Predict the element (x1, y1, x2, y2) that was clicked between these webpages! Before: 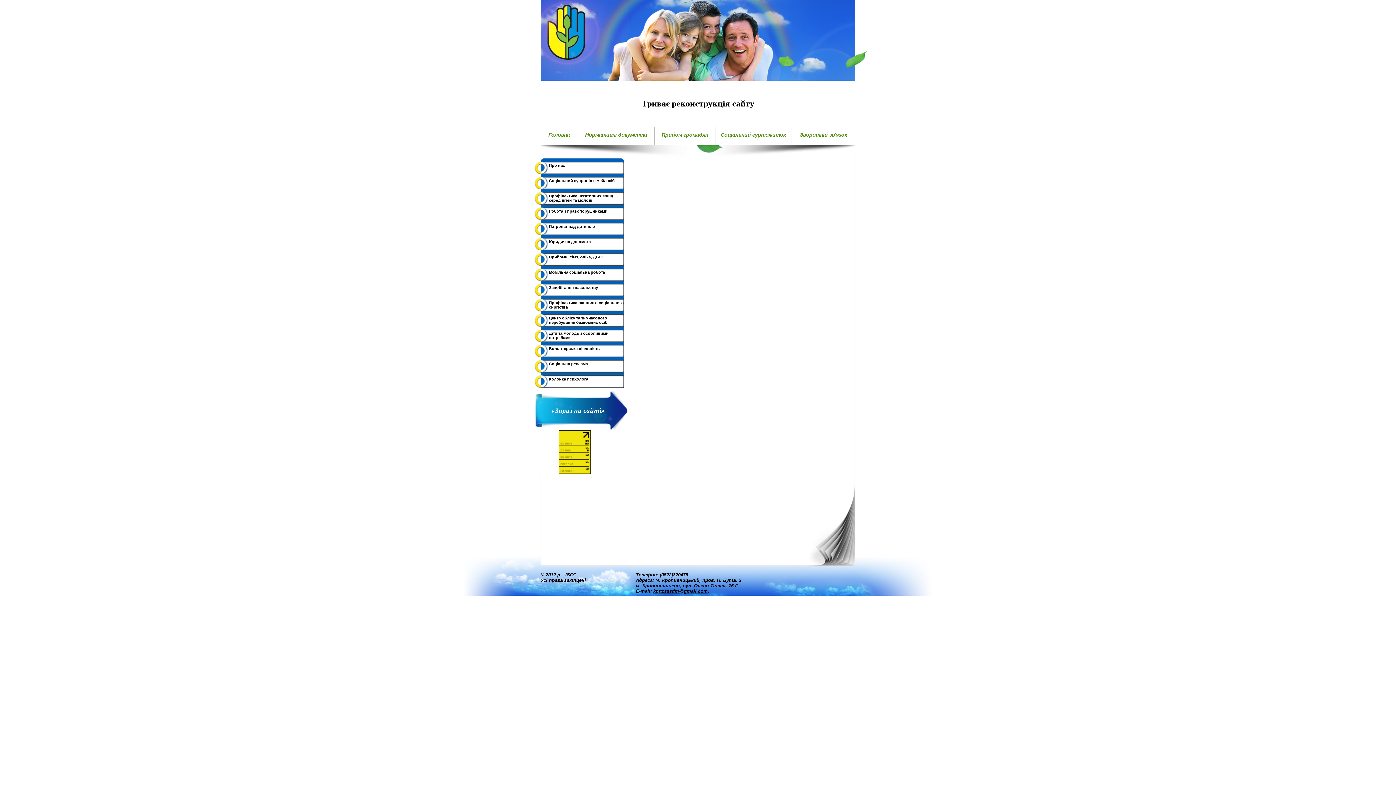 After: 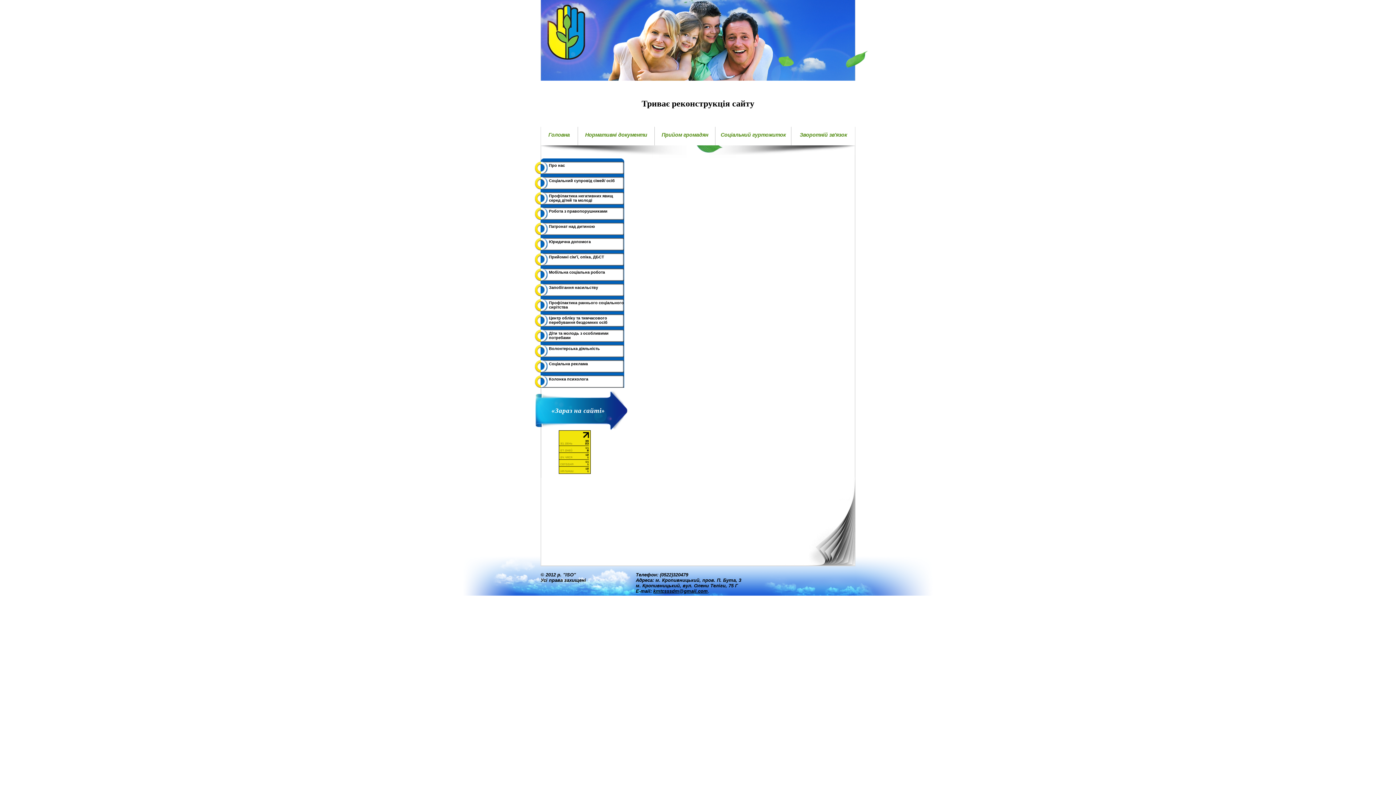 Action: label: Патронат над дитиною bbox: (547, 222, 624, 235)